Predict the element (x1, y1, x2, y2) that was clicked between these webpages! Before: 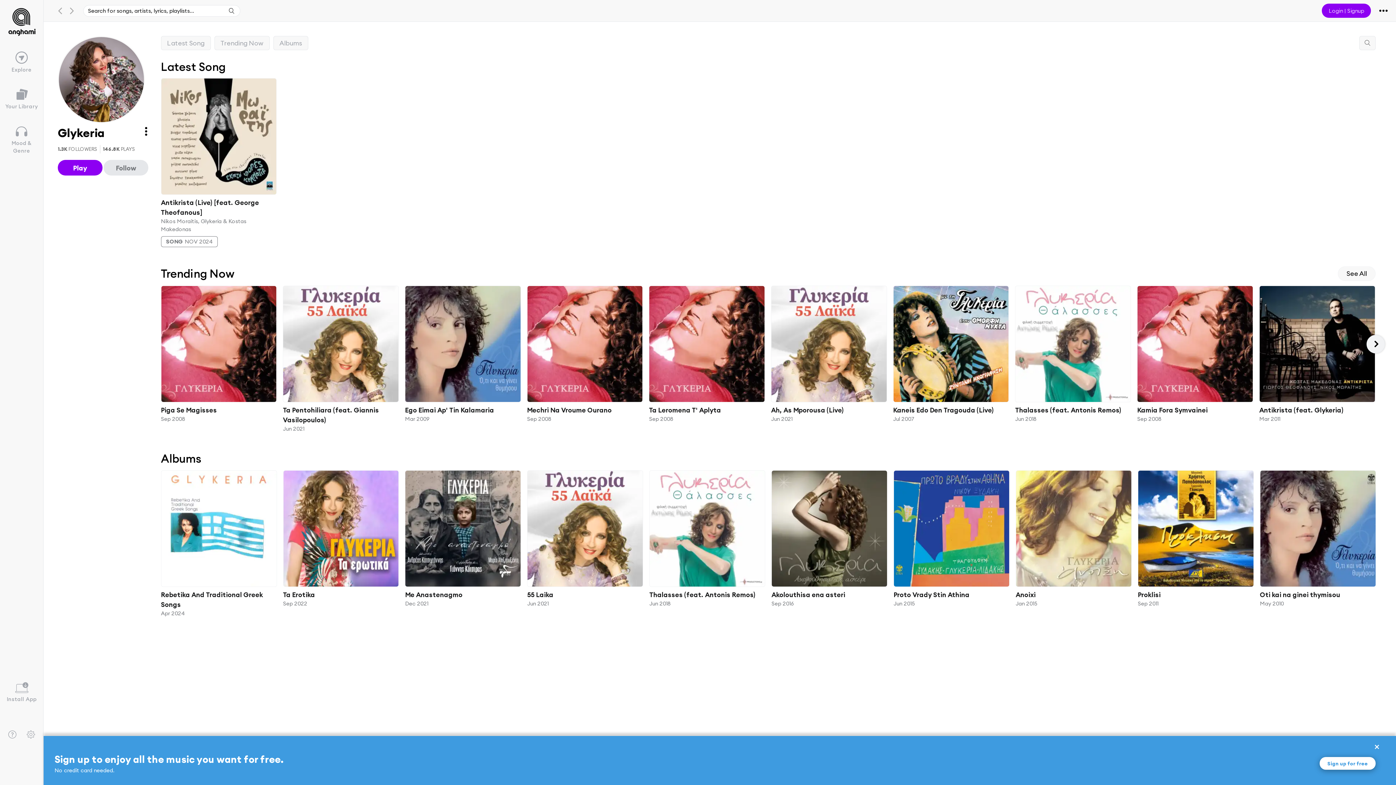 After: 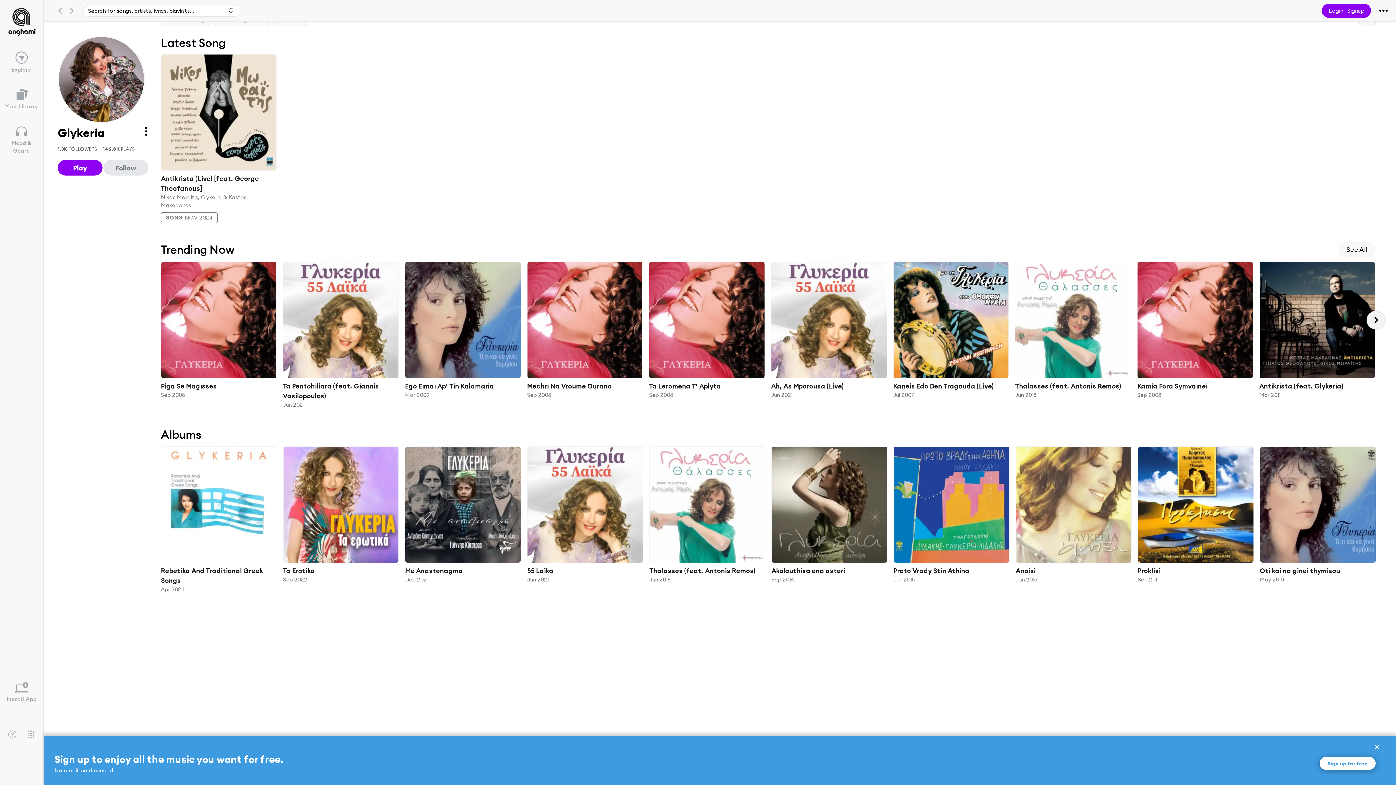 Action: label: Latest Song bbox: (160, 36, 210, 50)